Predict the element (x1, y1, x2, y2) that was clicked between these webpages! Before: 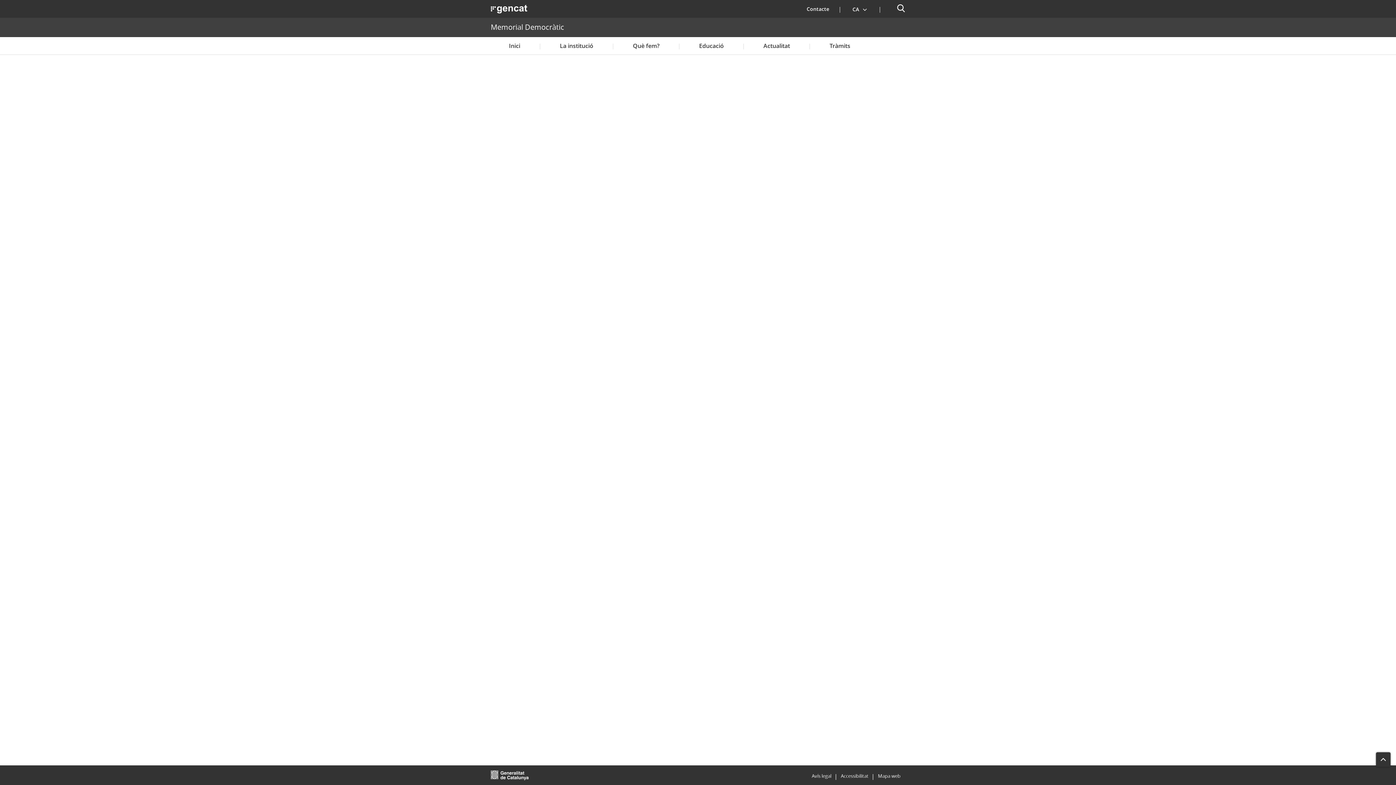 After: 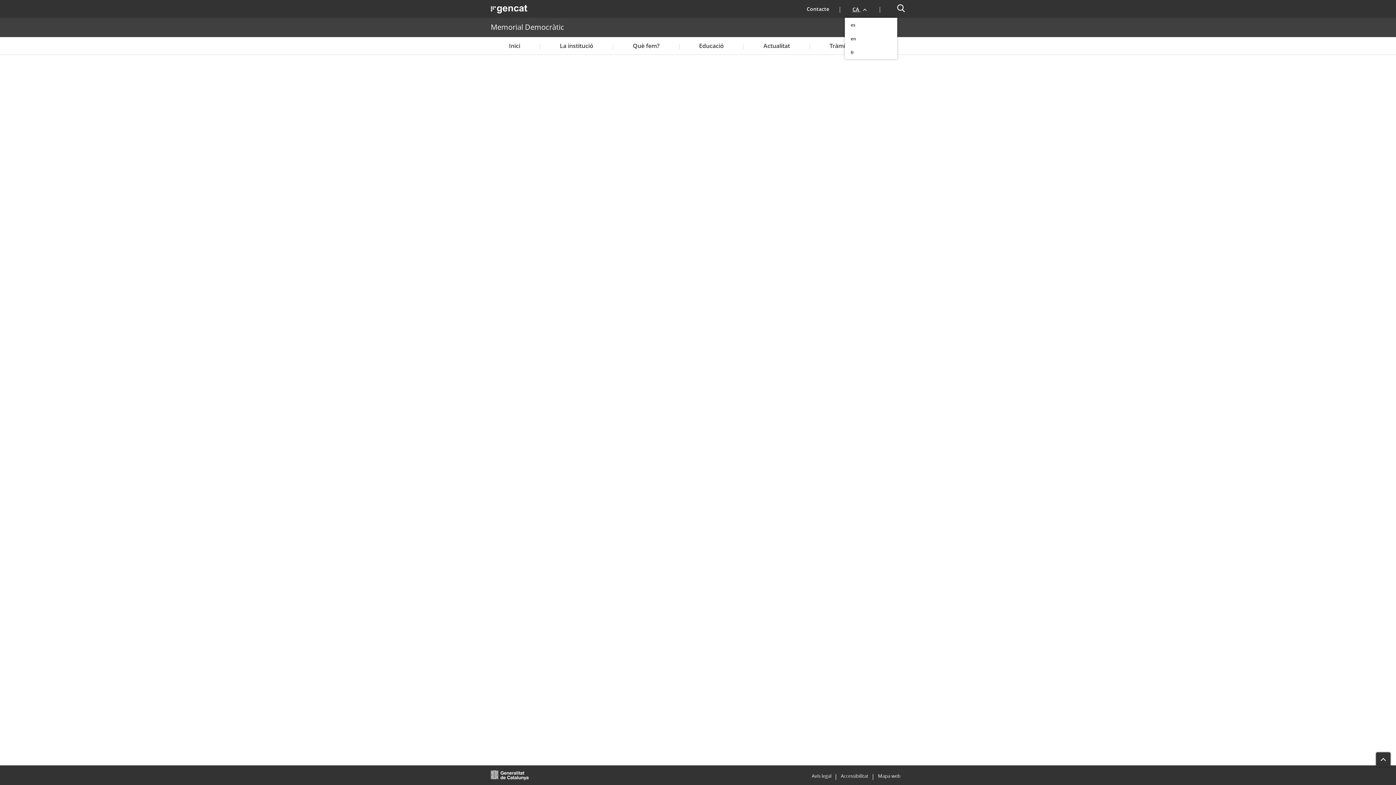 Action: label: CA  bbox: (841, 0, 878, 17)